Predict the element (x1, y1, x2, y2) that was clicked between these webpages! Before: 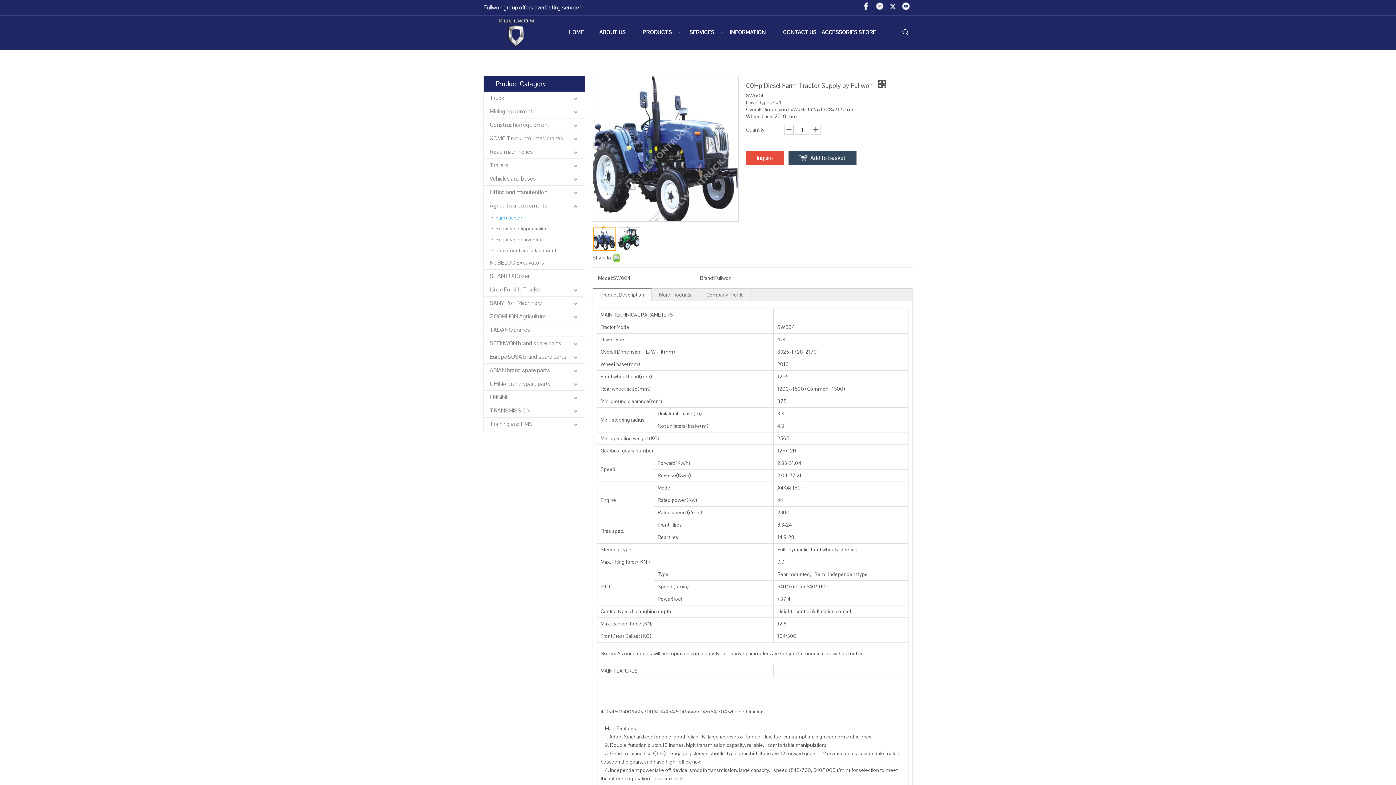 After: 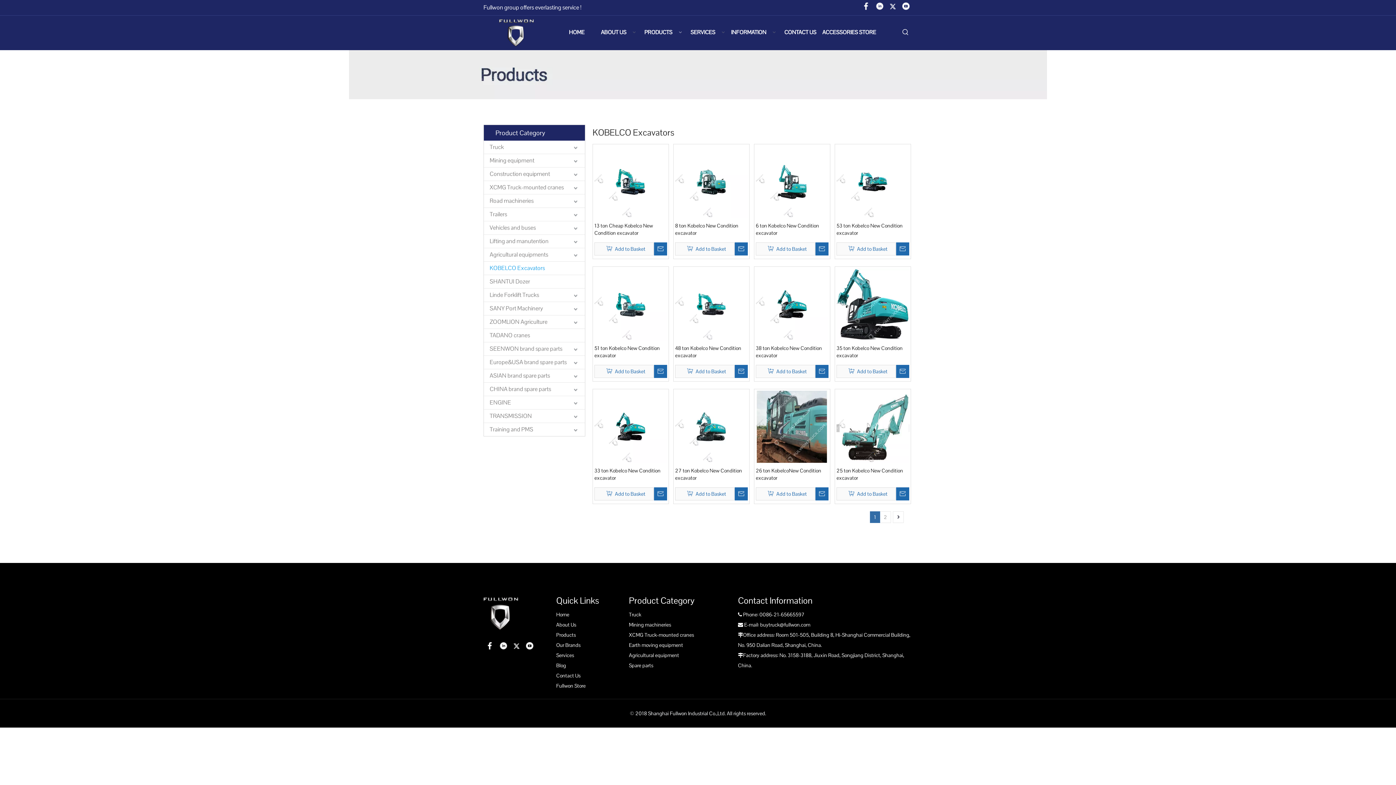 Action: label: KOBELCO Excavators bbox: (484, 256, 585, 269)